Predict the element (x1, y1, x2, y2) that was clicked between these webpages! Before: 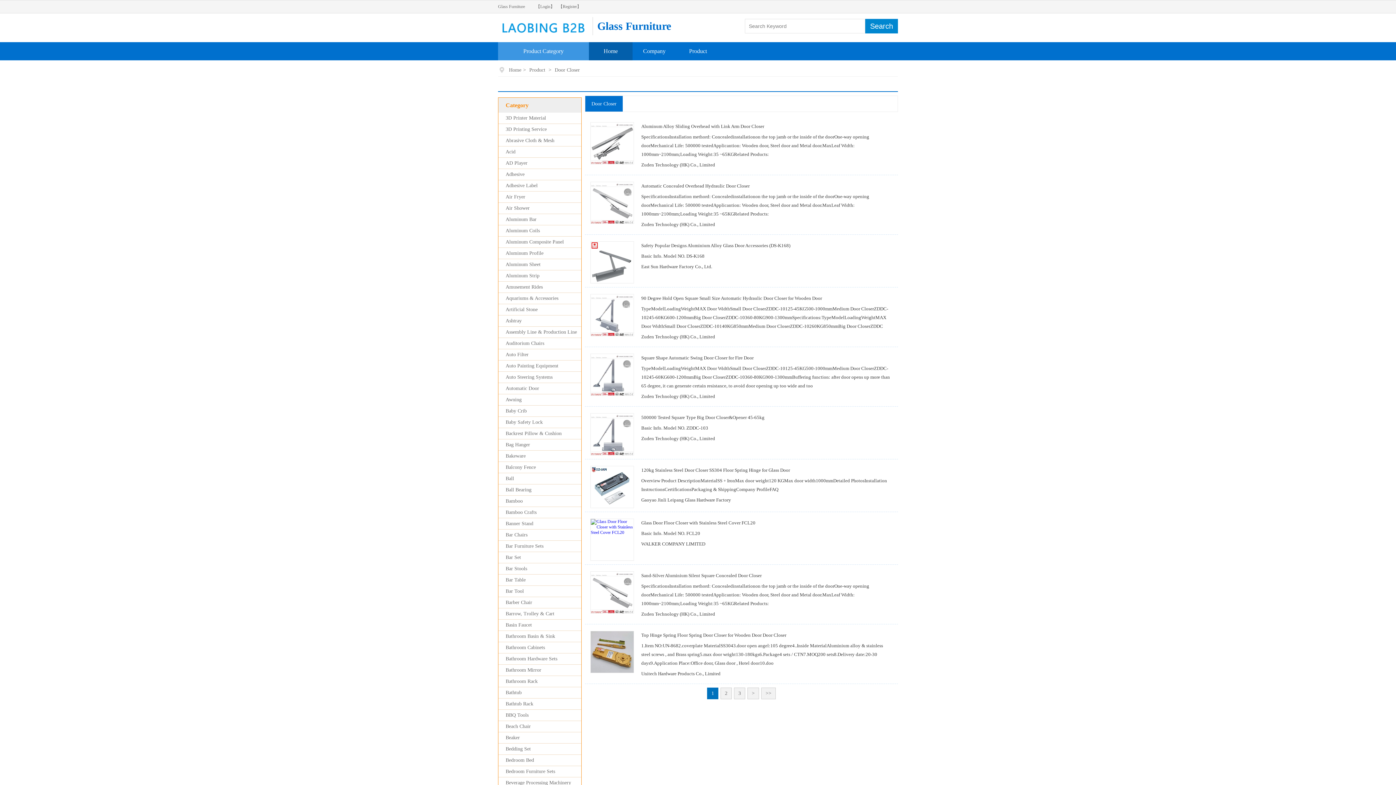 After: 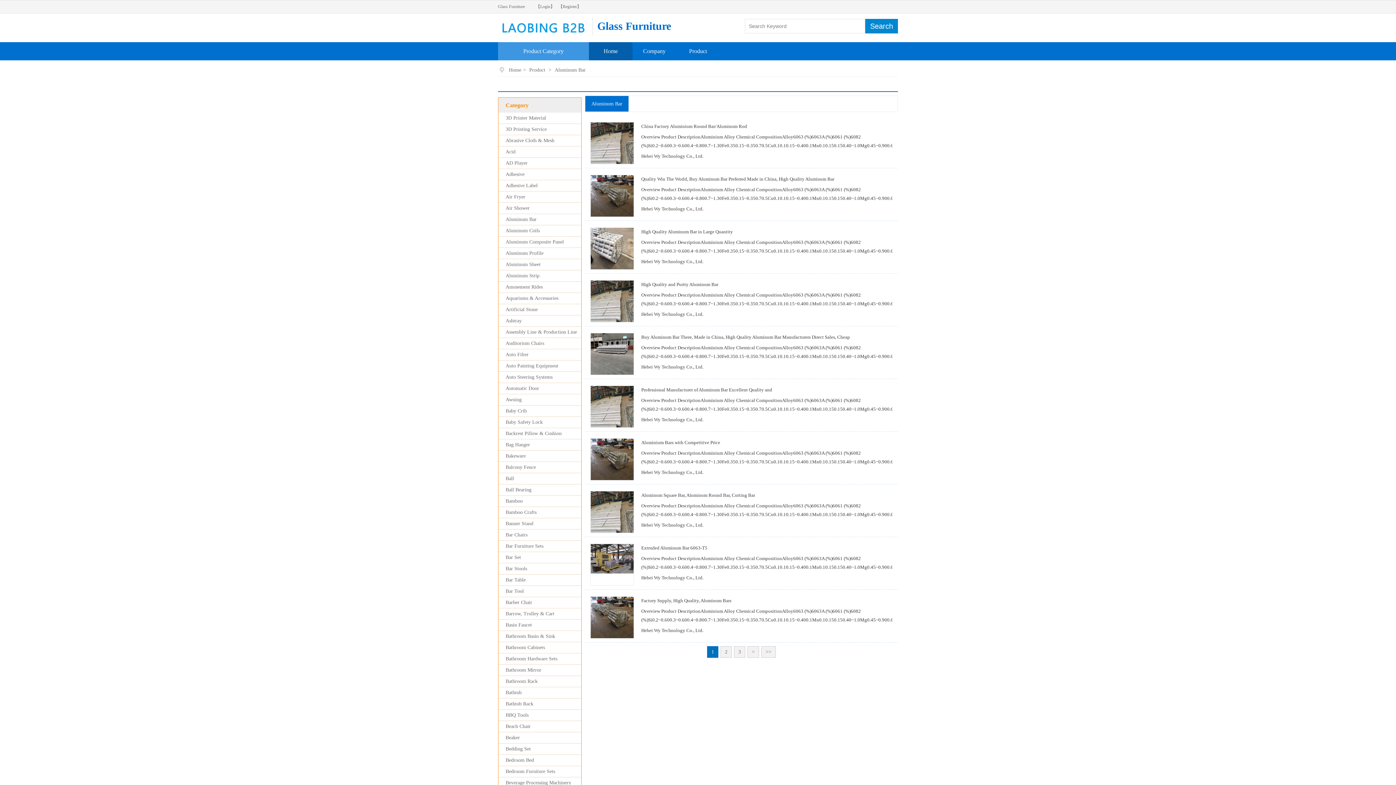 Action: label: Aluminum Bar bbox: (505, 216, 536, 222)